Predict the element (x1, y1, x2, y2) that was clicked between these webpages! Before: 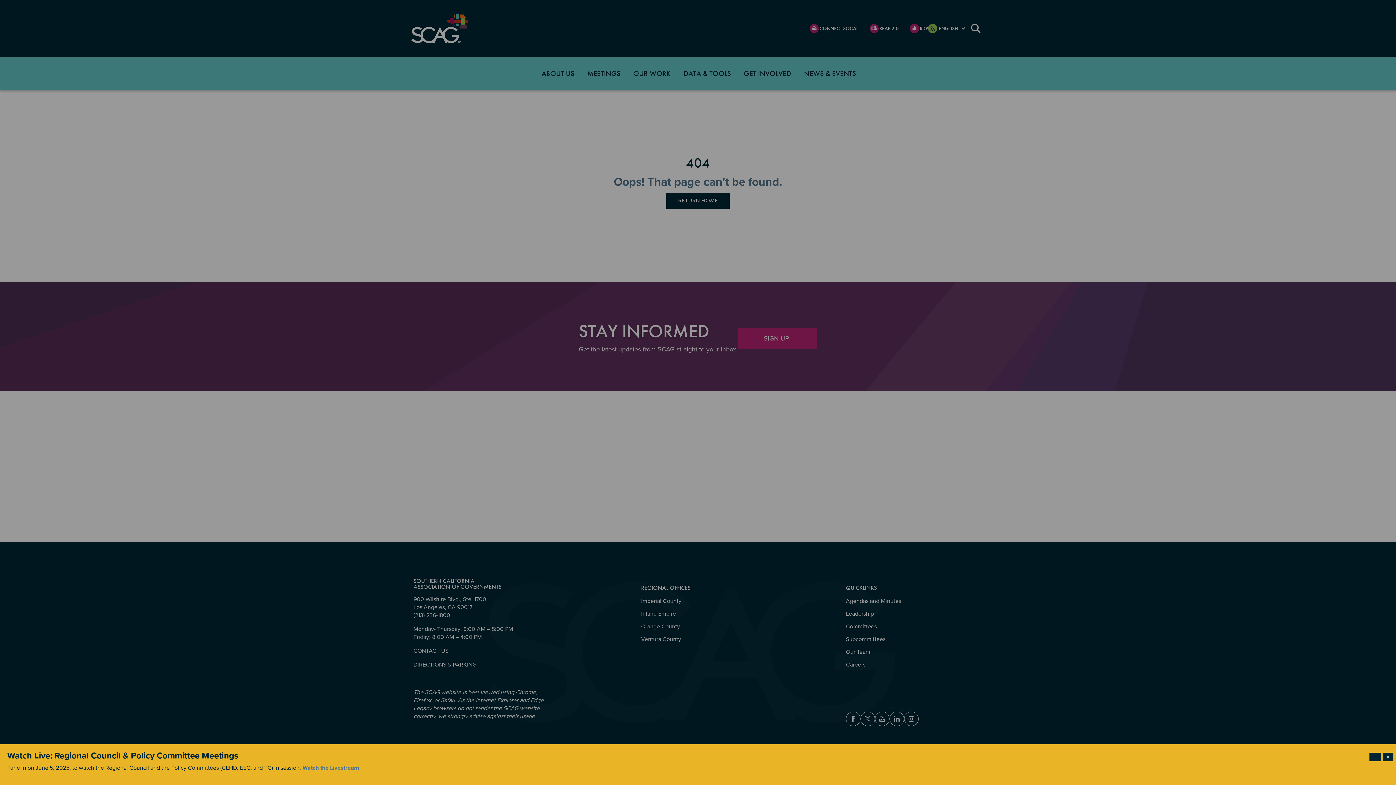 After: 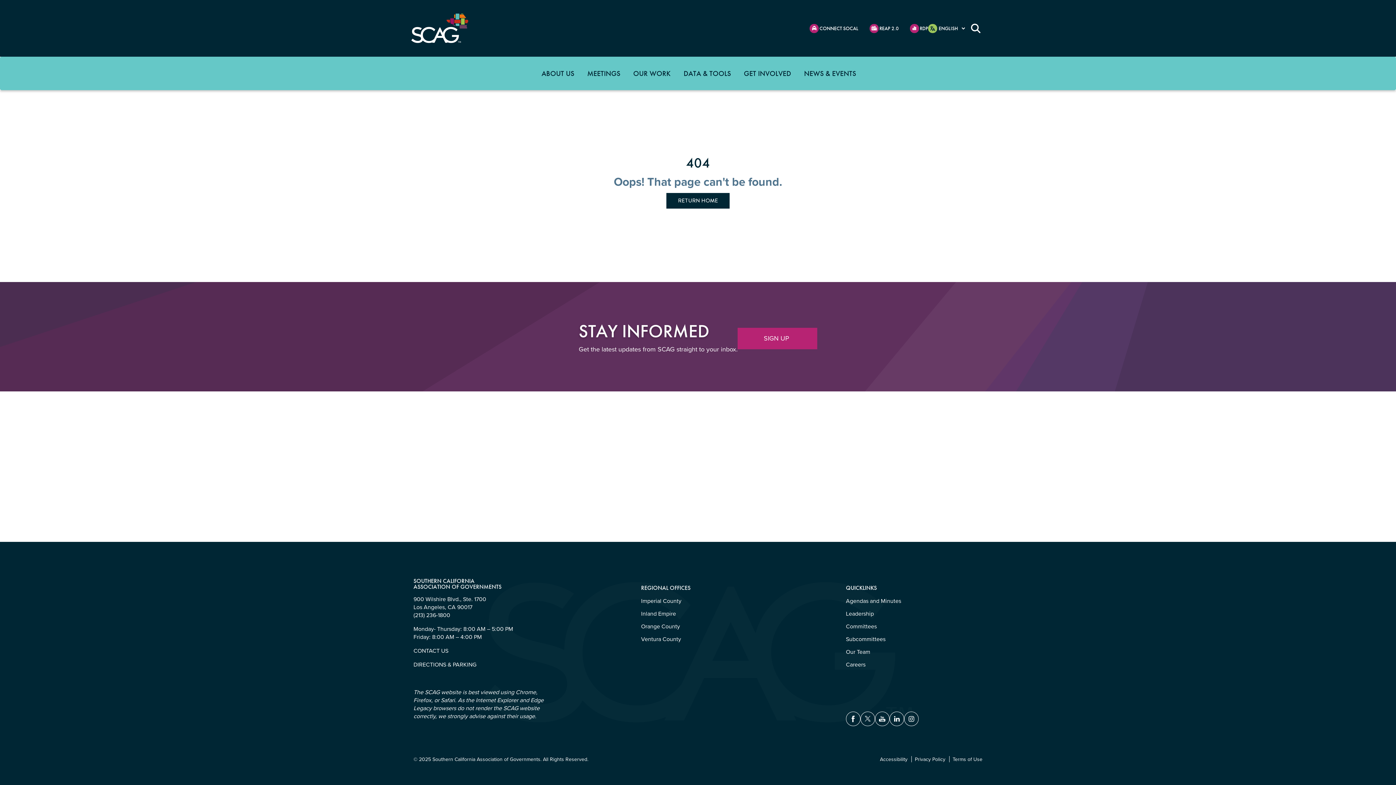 Action: bbox: (1383, 753, 1393, 761) label: Close modal